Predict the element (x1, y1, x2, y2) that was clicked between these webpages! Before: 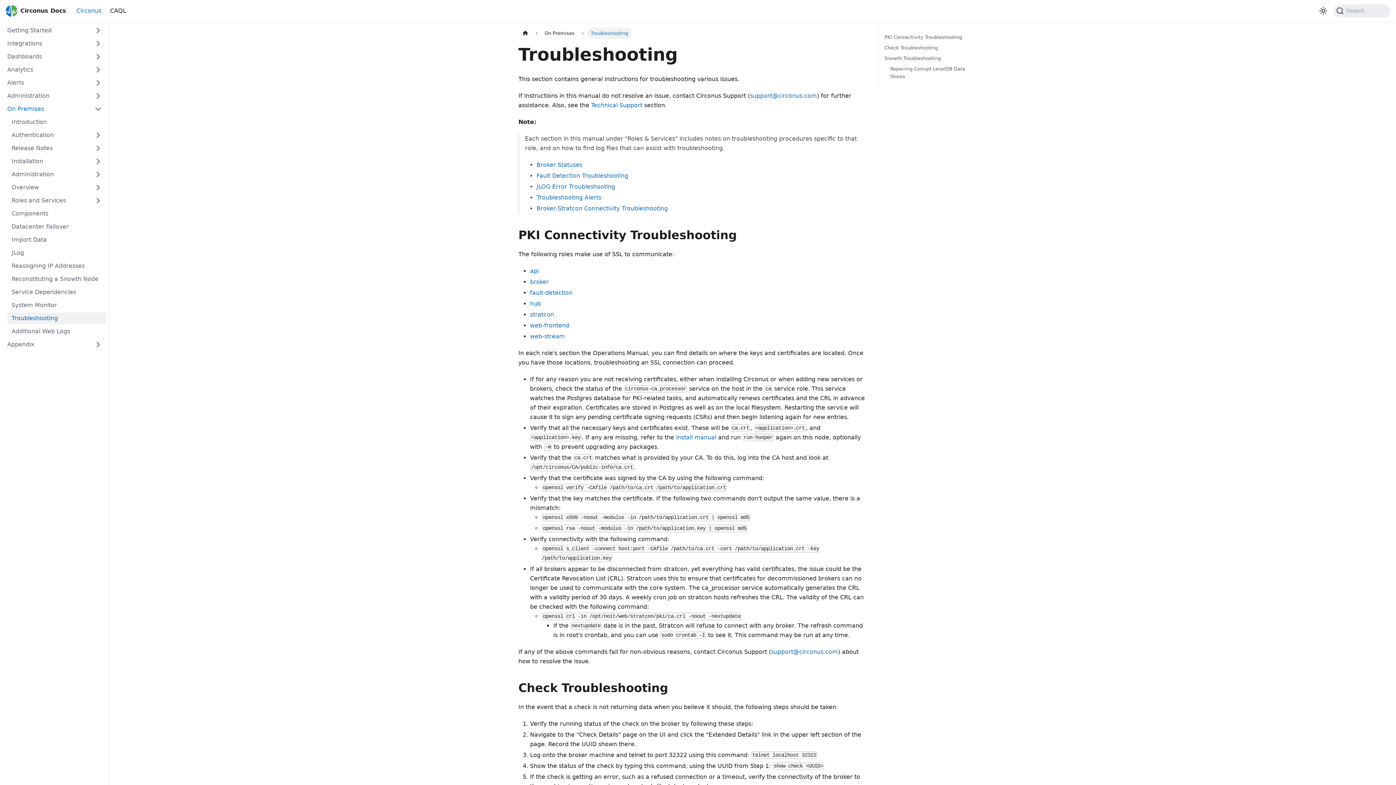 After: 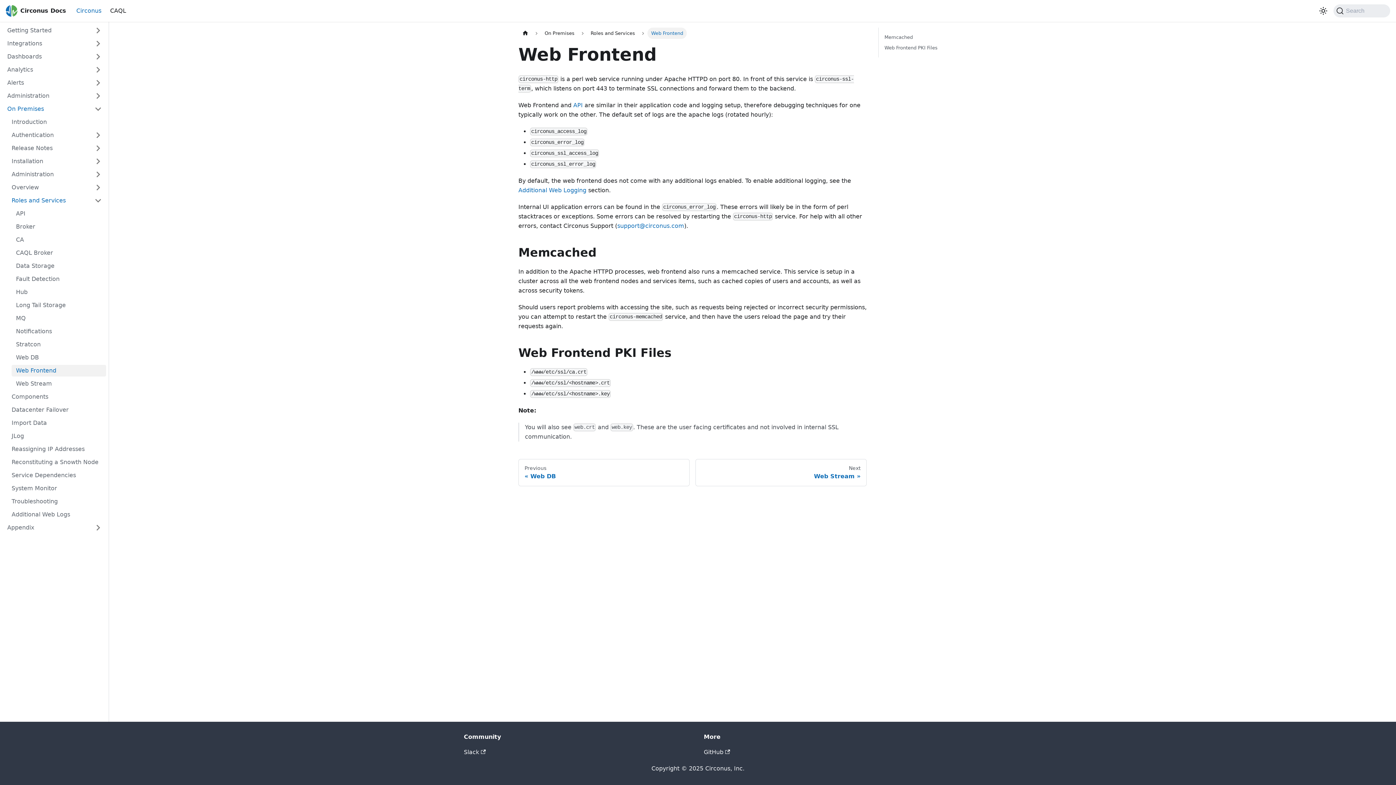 Action: bbox: (530, 322, 569, 329) label: web-frontend